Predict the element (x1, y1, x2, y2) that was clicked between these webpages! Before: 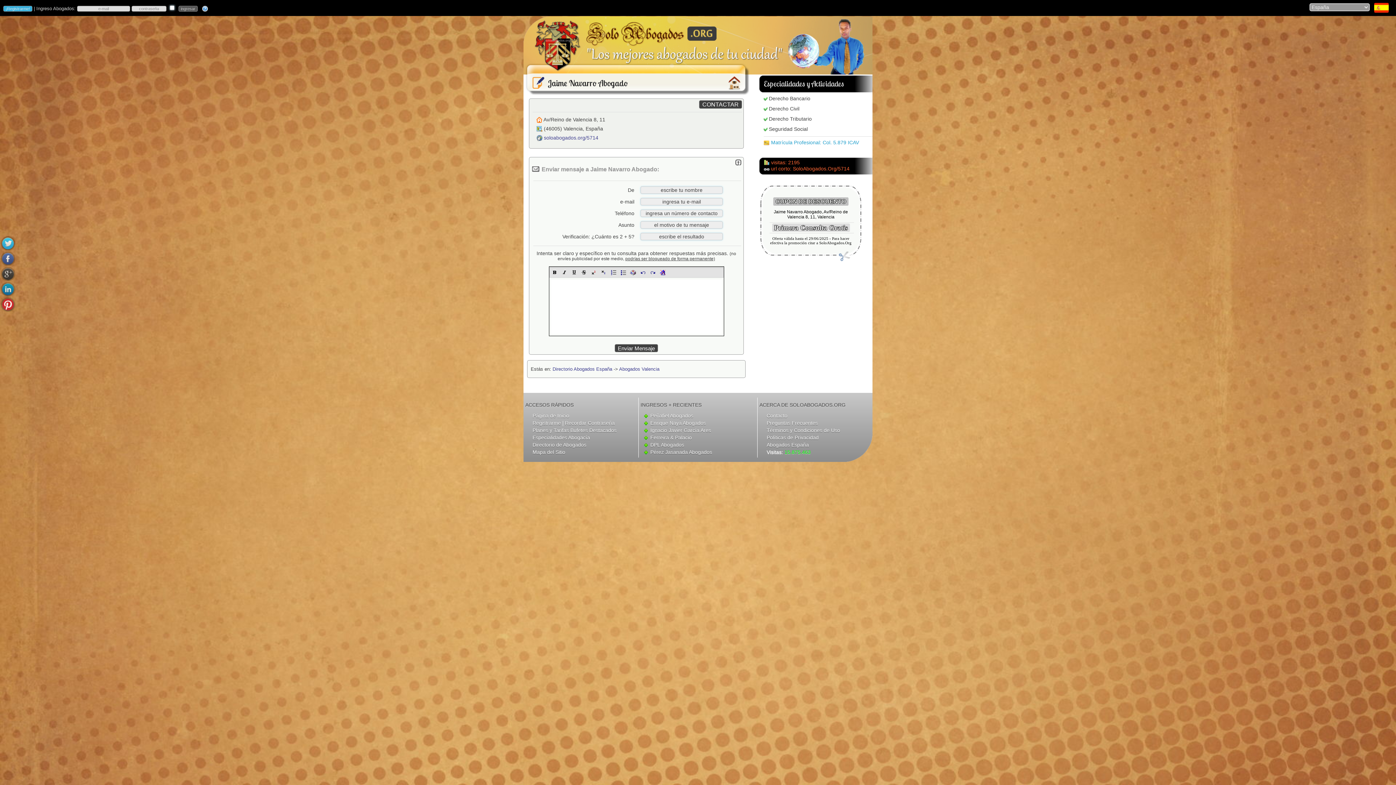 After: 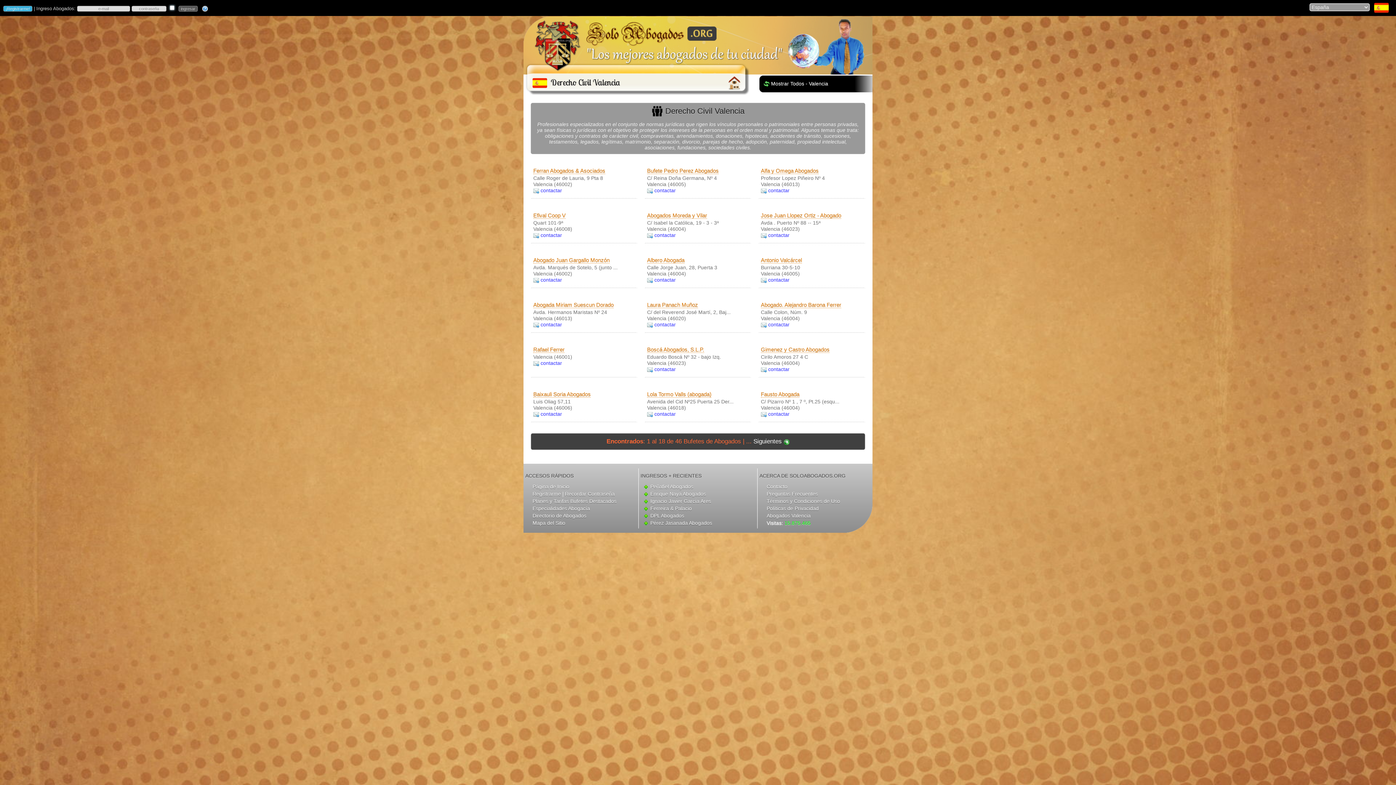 Action: bbox: (769, 105, 799, 111) label: Derecho Civil